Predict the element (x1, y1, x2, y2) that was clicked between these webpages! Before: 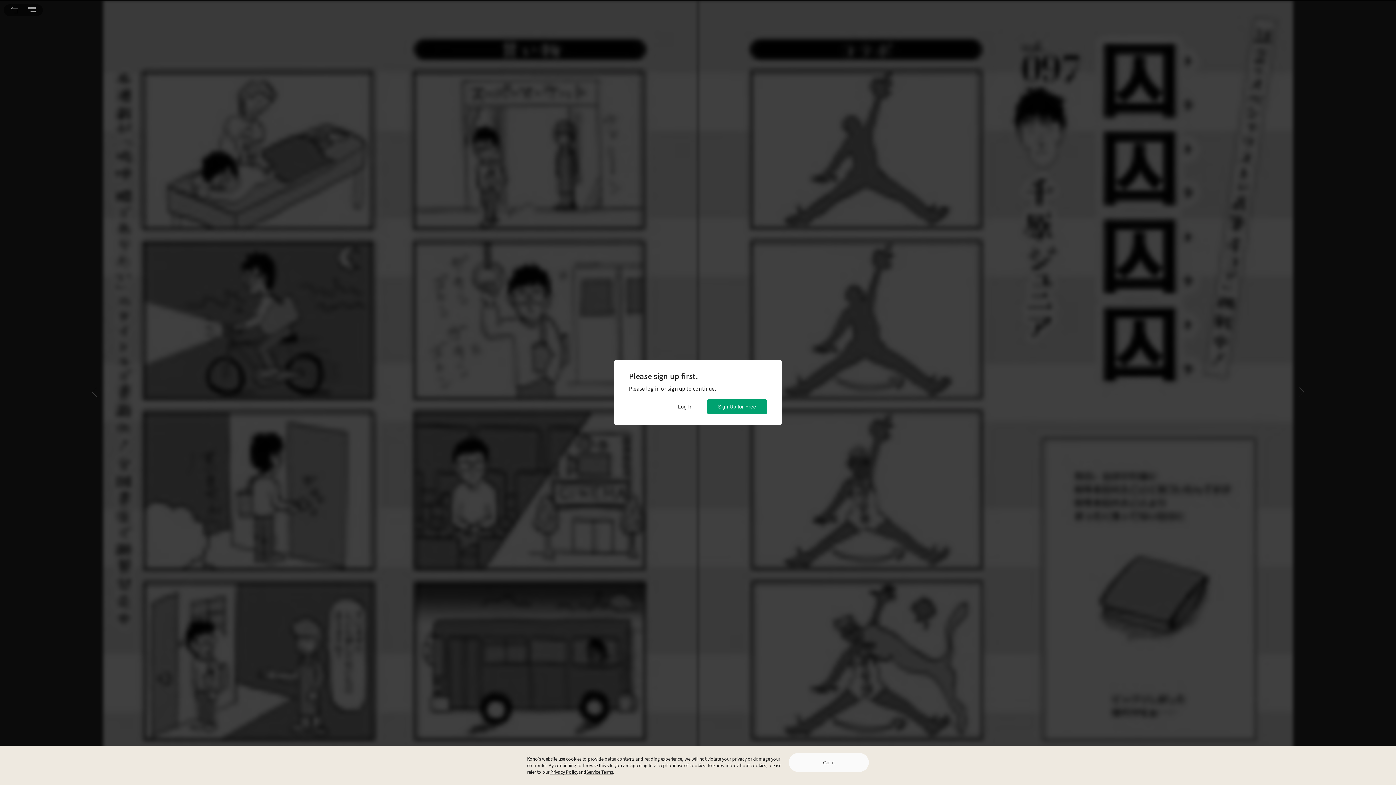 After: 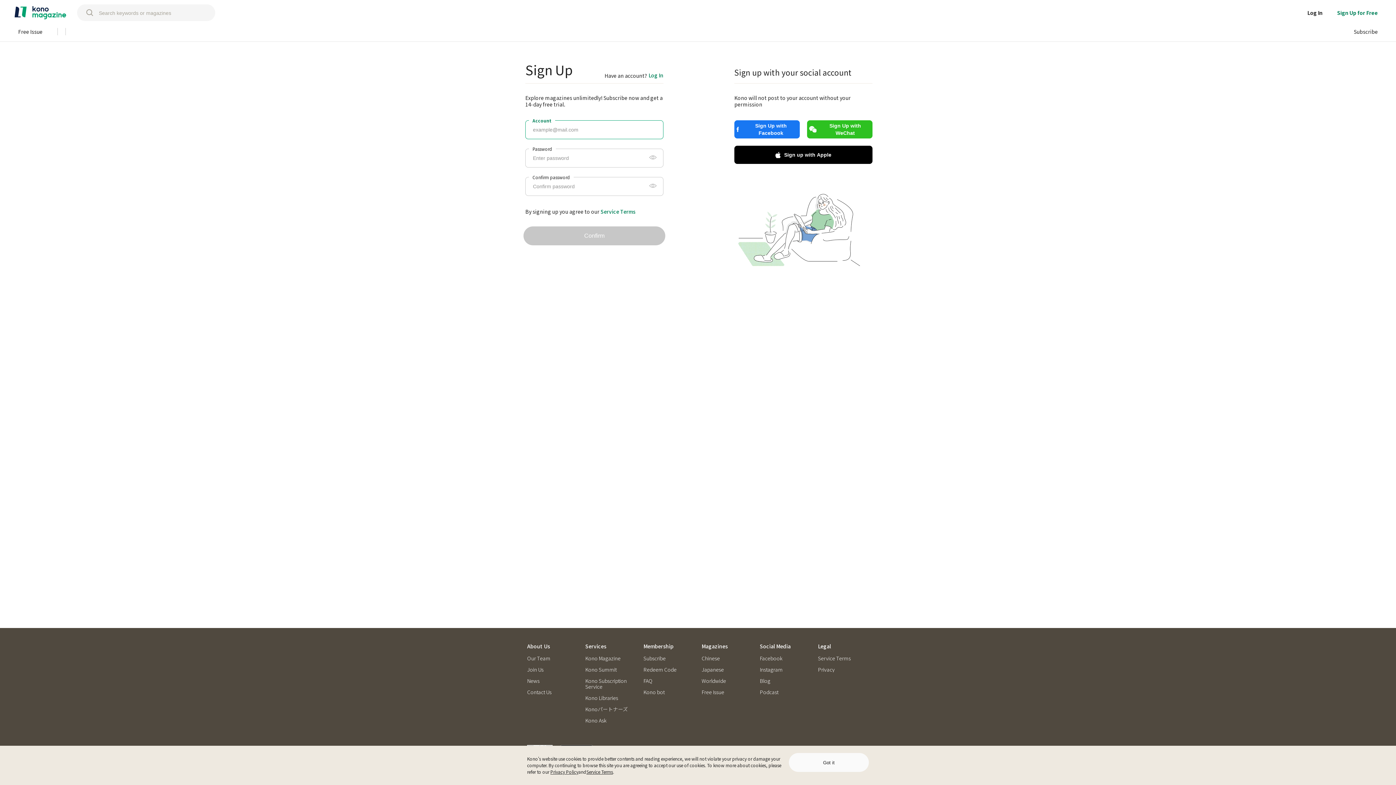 Action: label: Sign Up for Free bbox: (707, 399, 767, 414)